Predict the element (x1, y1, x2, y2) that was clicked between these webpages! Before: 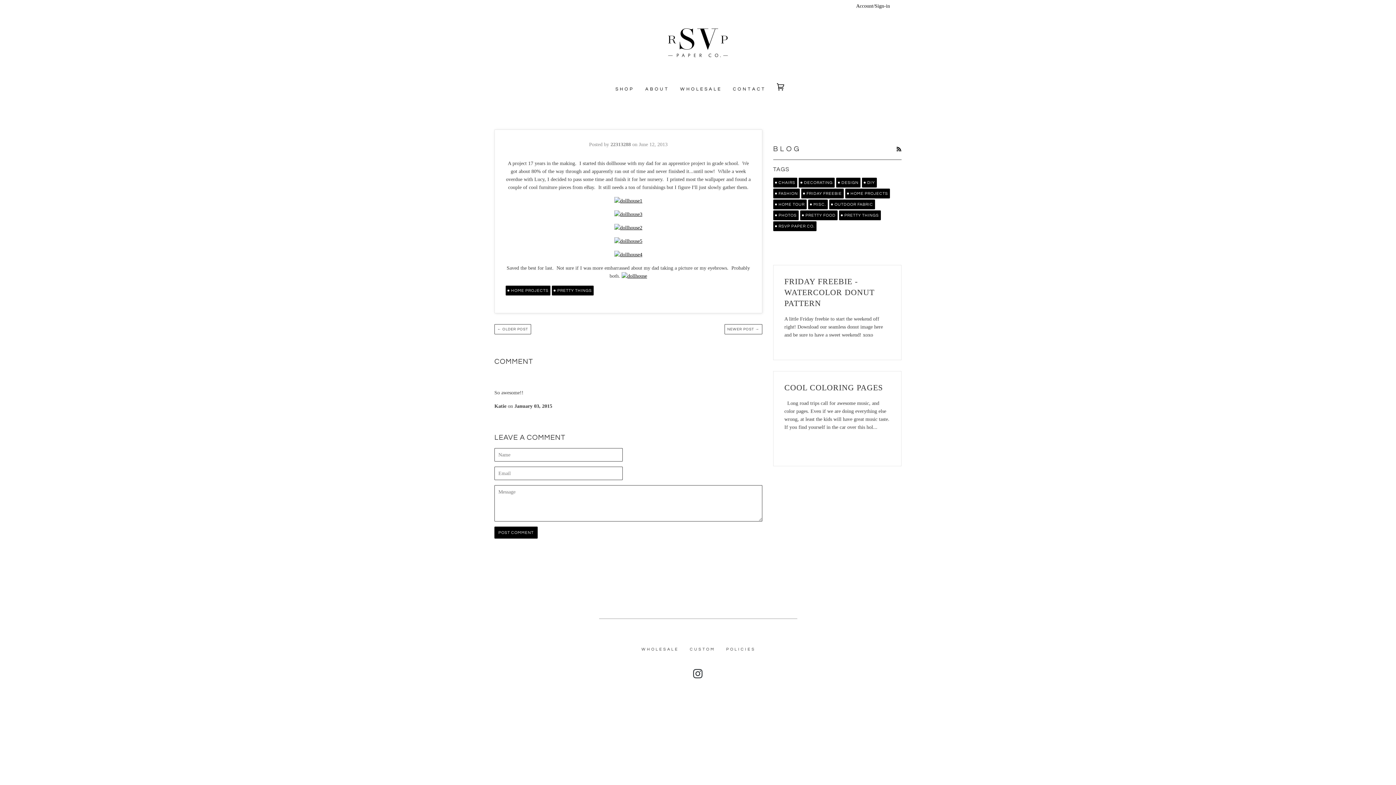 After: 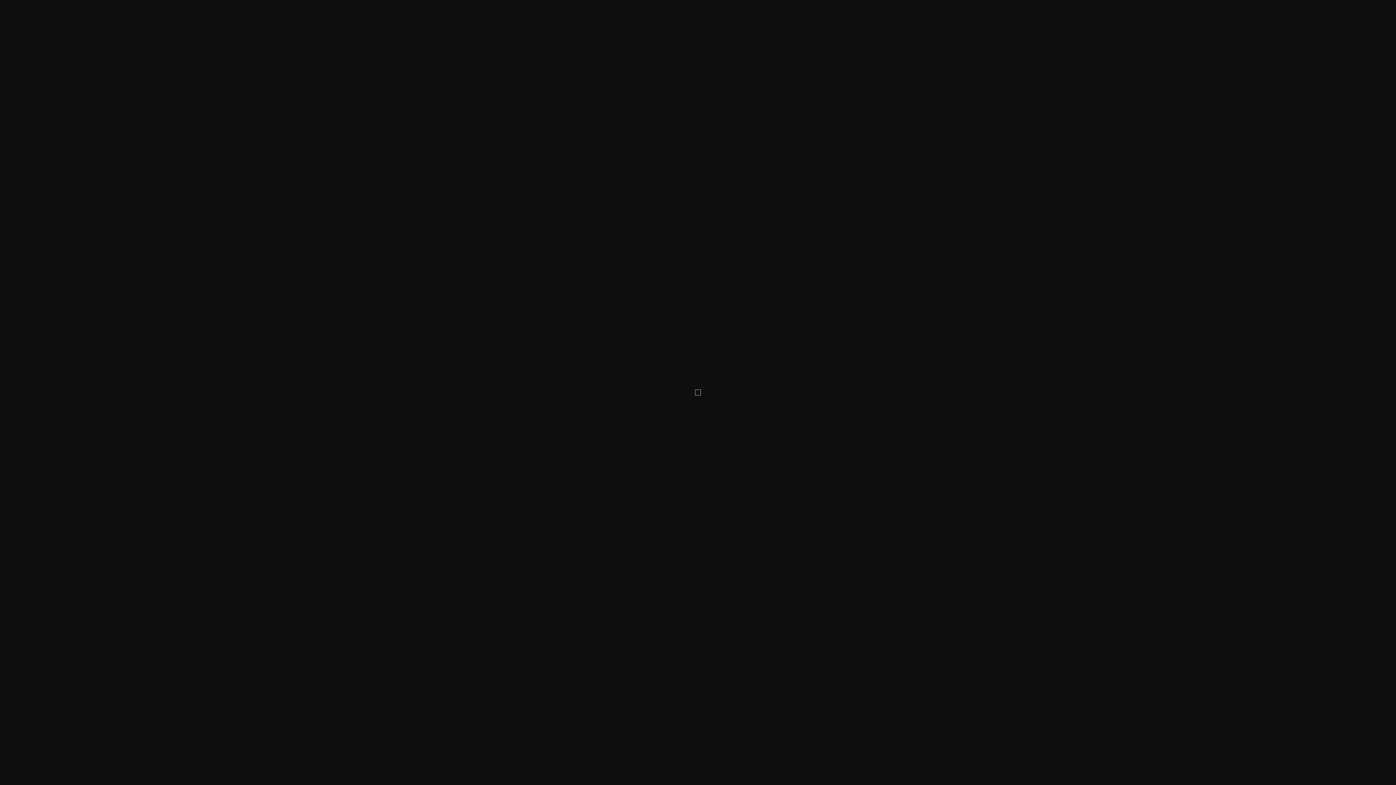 Action: bbox: (621, 273, 647, 278)